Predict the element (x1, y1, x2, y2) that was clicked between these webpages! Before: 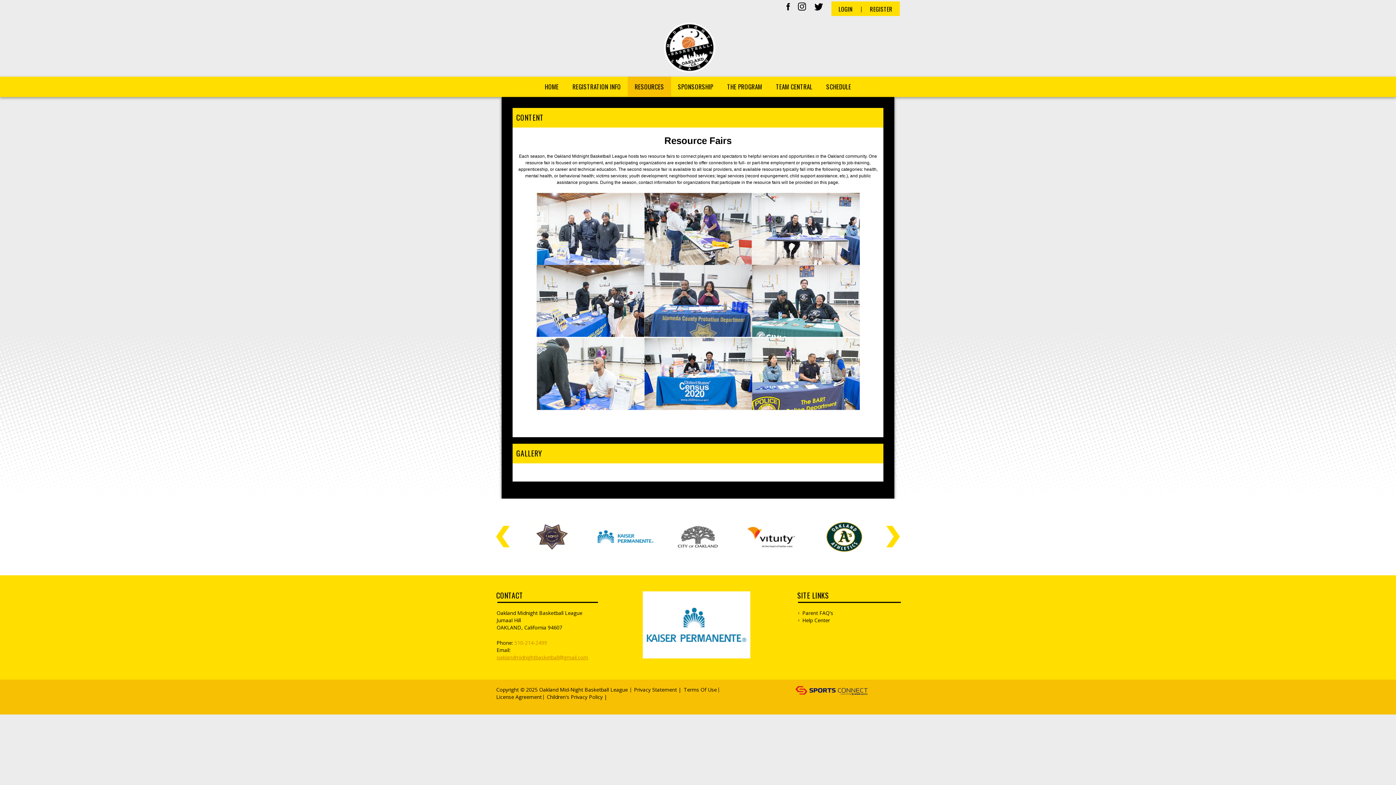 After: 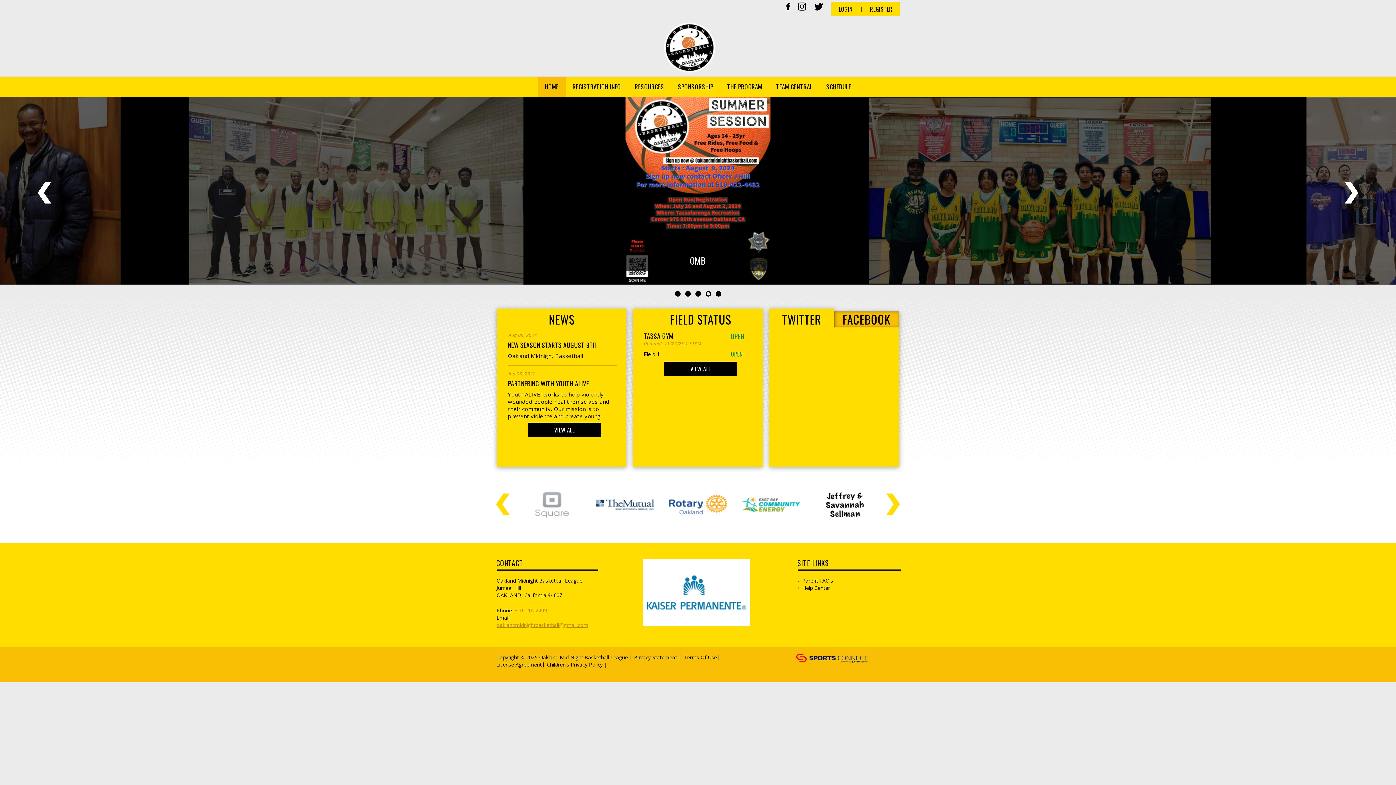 Action: bbox: (742, 521, 800, 552)